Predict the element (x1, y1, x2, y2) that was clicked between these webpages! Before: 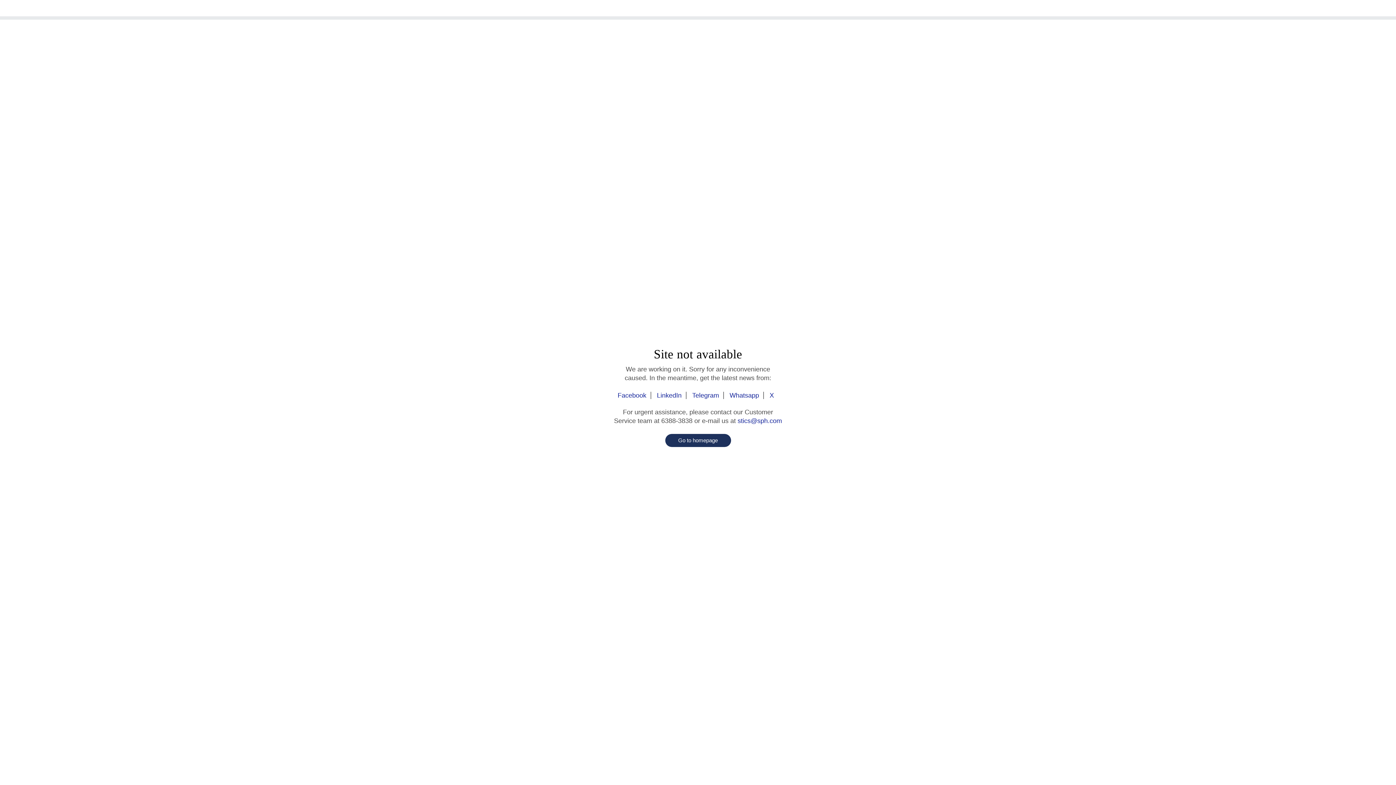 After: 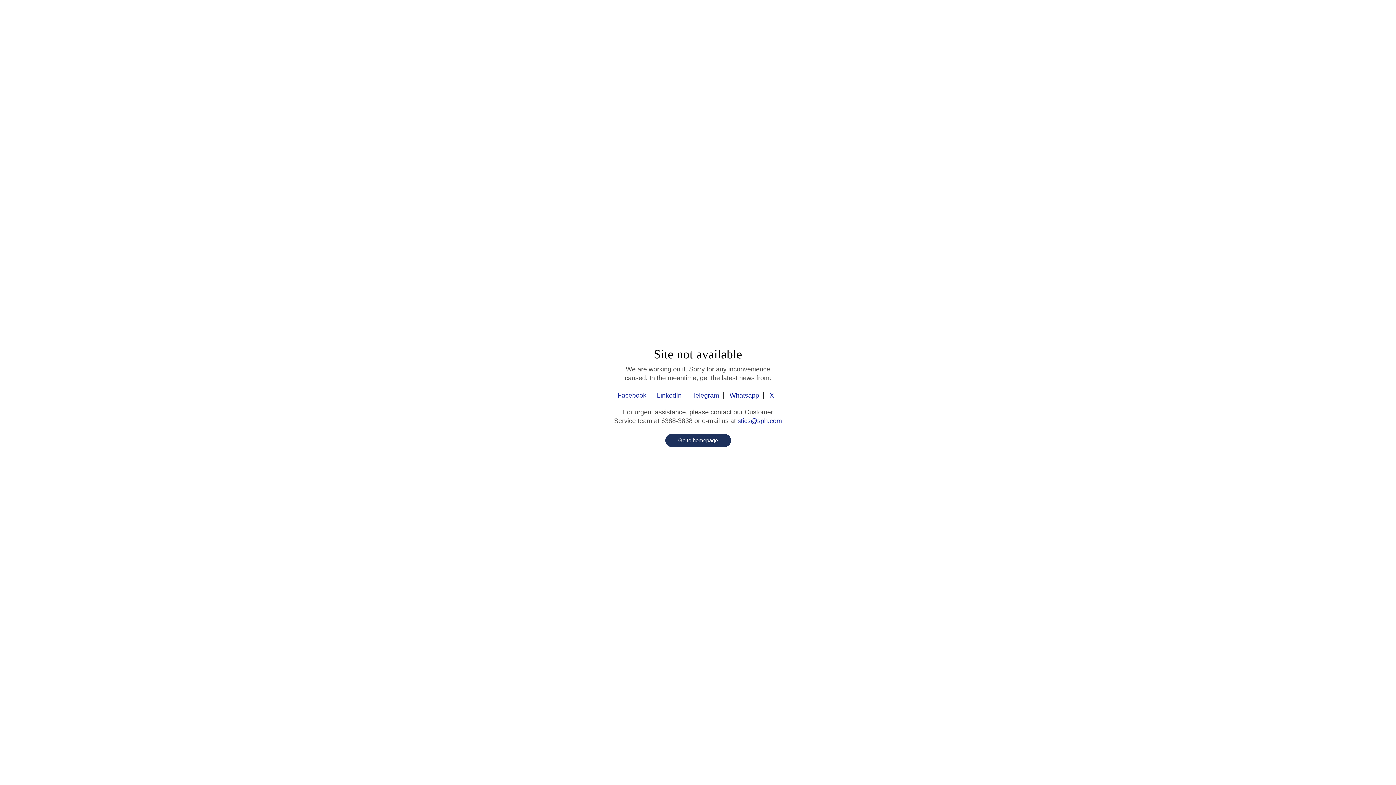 Action: bbox: (725, 392, 764, 399) label: Whatsapp